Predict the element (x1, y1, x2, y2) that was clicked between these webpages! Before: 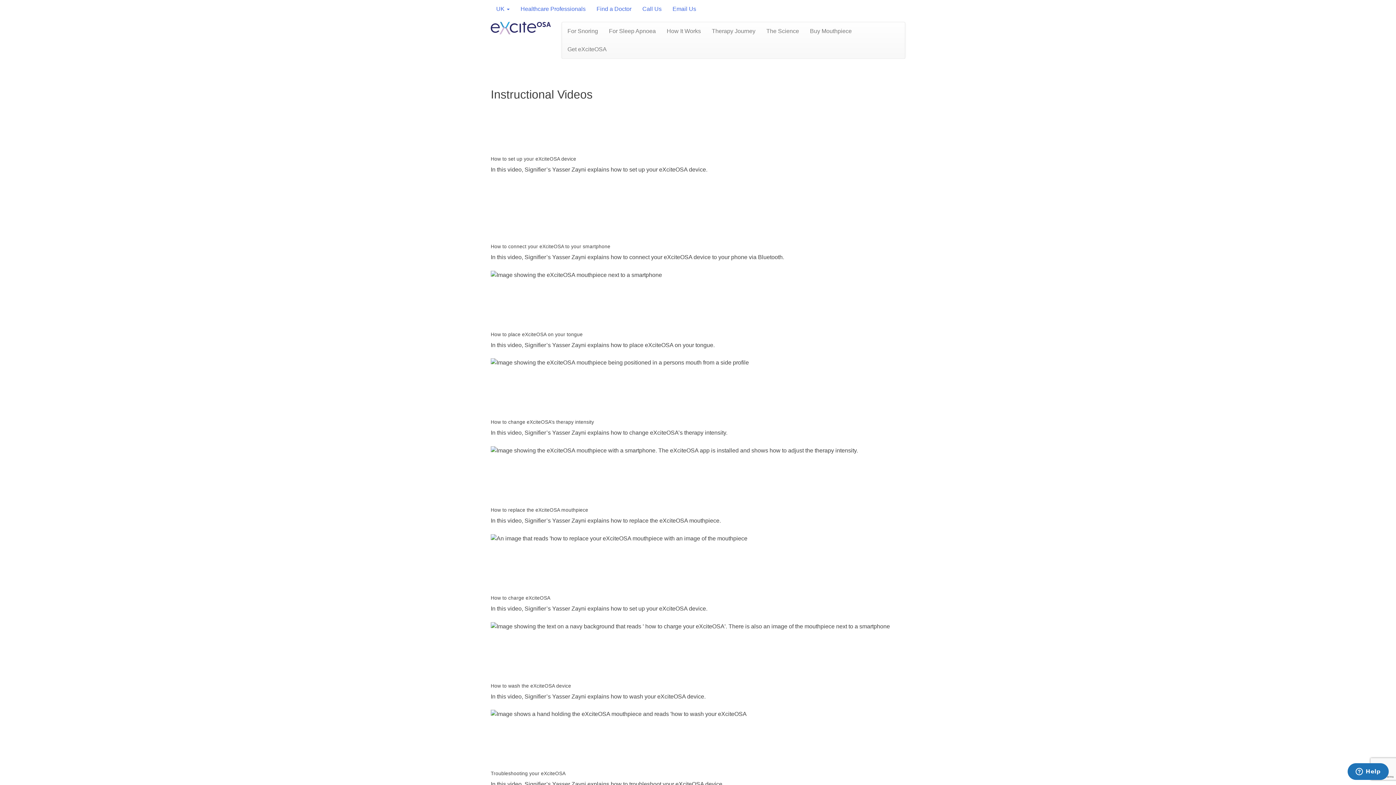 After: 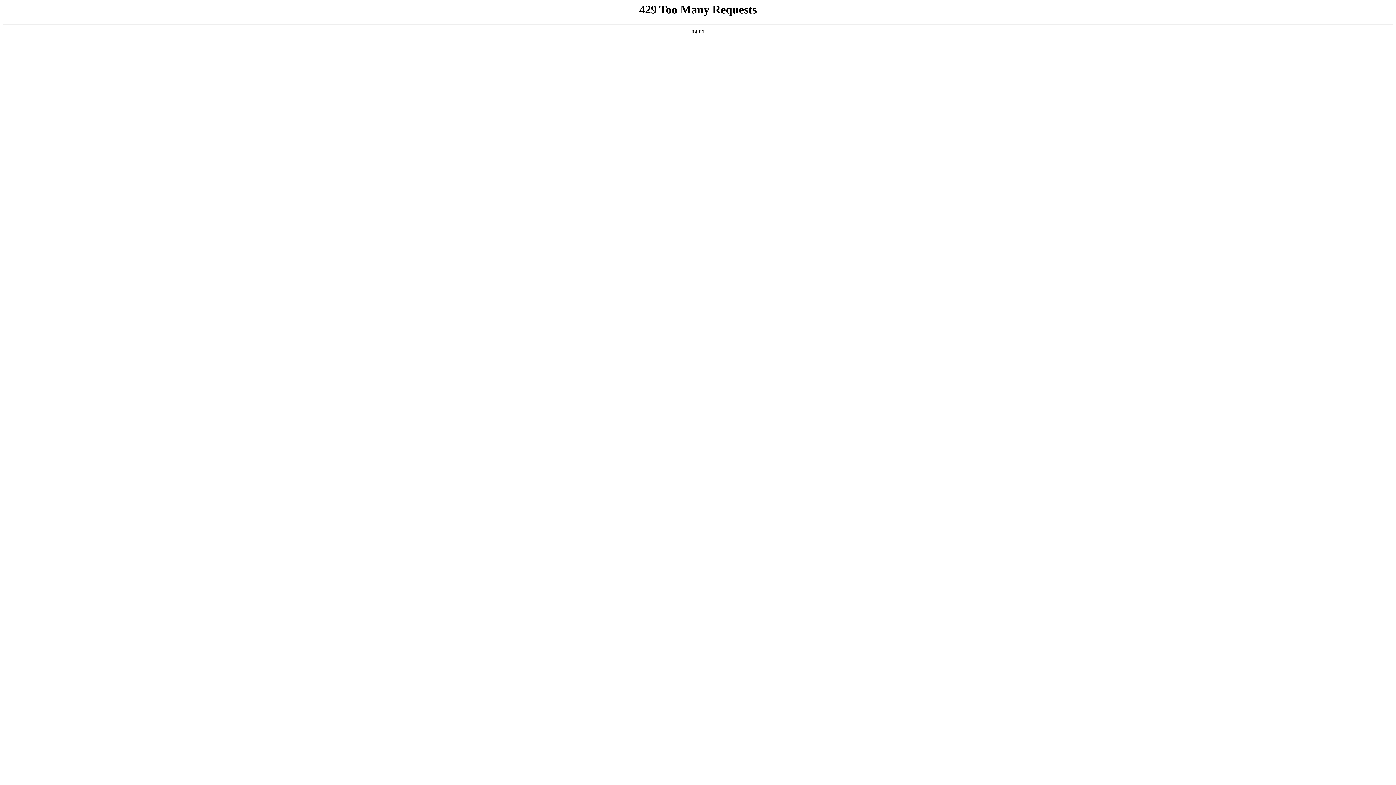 Action: bbox: (490, 24, 550, 30)